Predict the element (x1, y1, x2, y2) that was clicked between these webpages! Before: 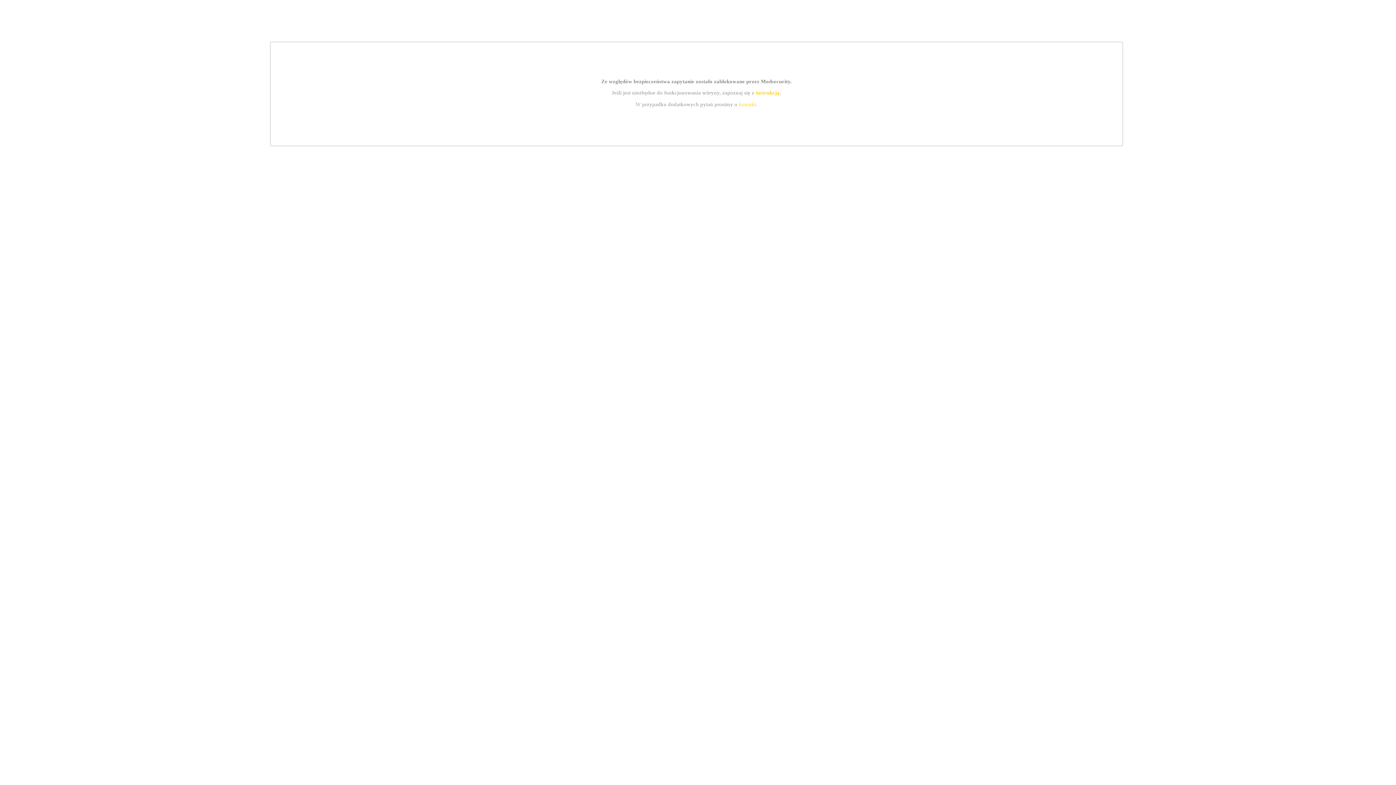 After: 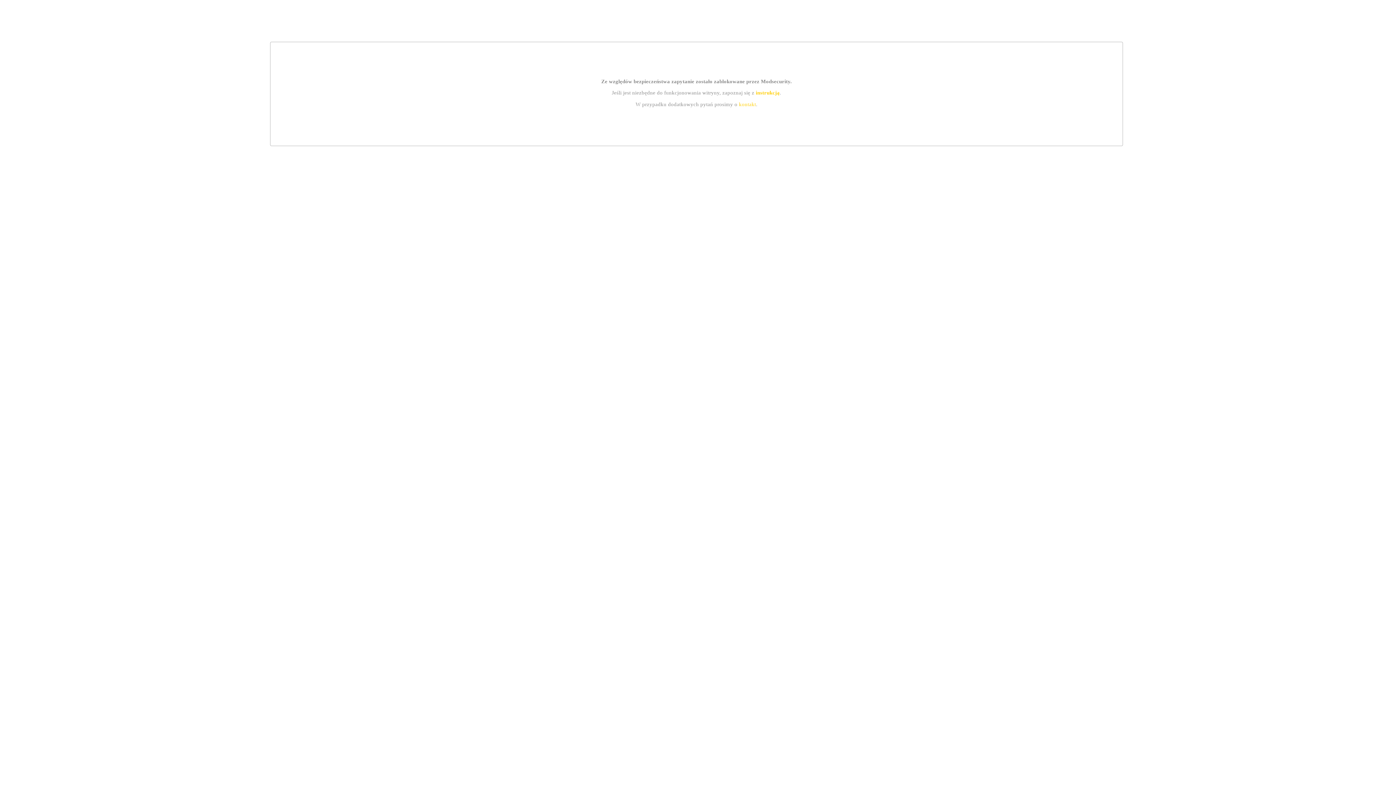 Action: label: instrukcją bbox: (755, 89, 779, 95)